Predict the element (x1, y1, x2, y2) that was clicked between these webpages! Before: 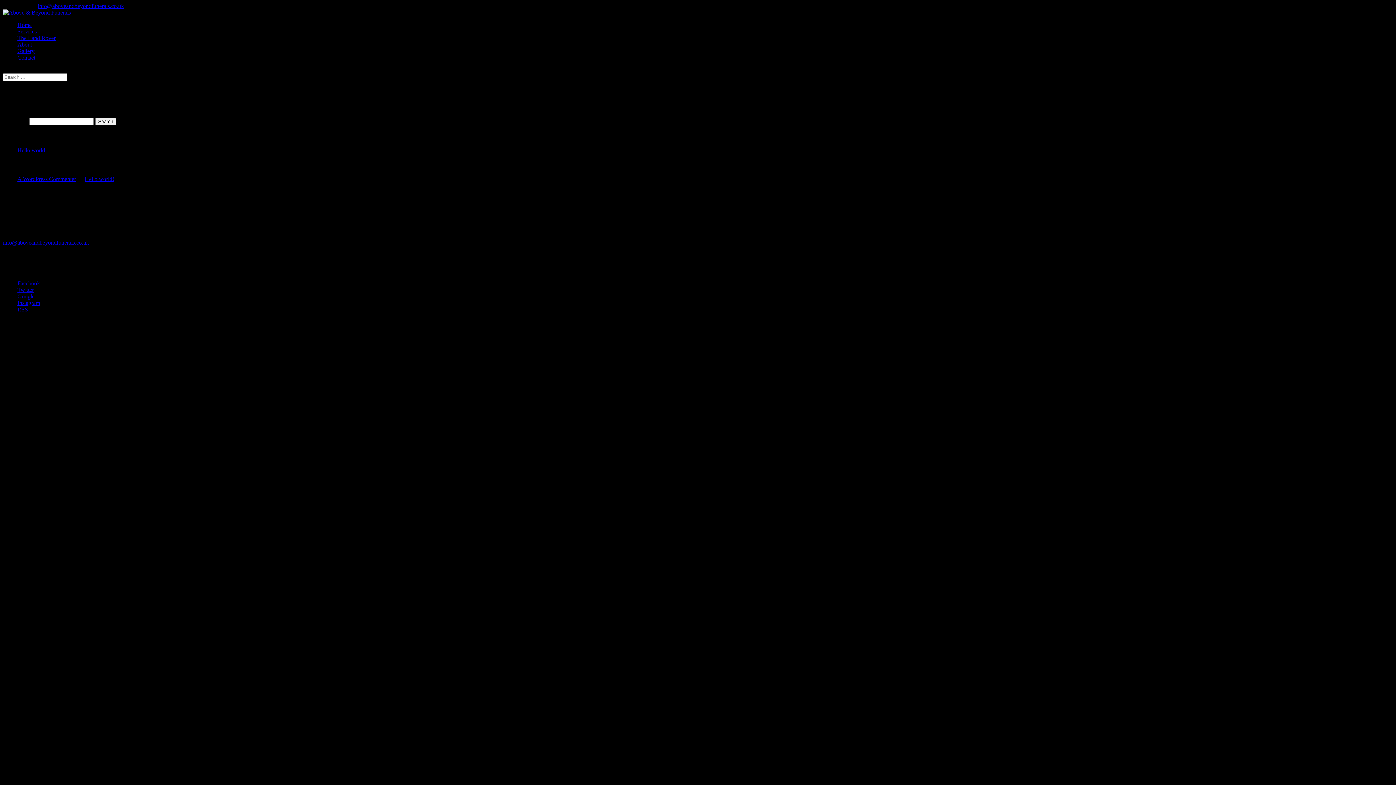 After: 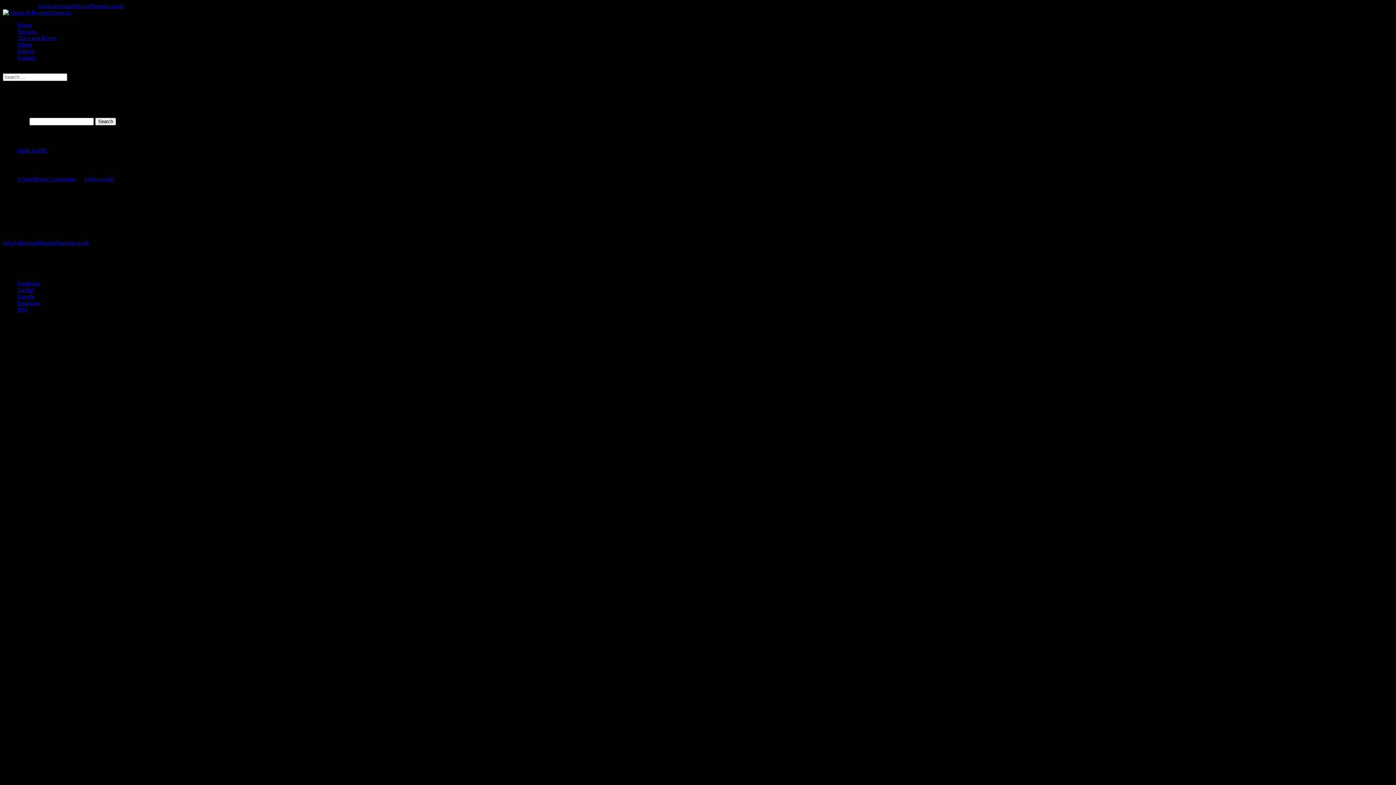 Action: label: info@aboveandbeyondfunerals.co.uk bbox: (37, 2, 124, 9)